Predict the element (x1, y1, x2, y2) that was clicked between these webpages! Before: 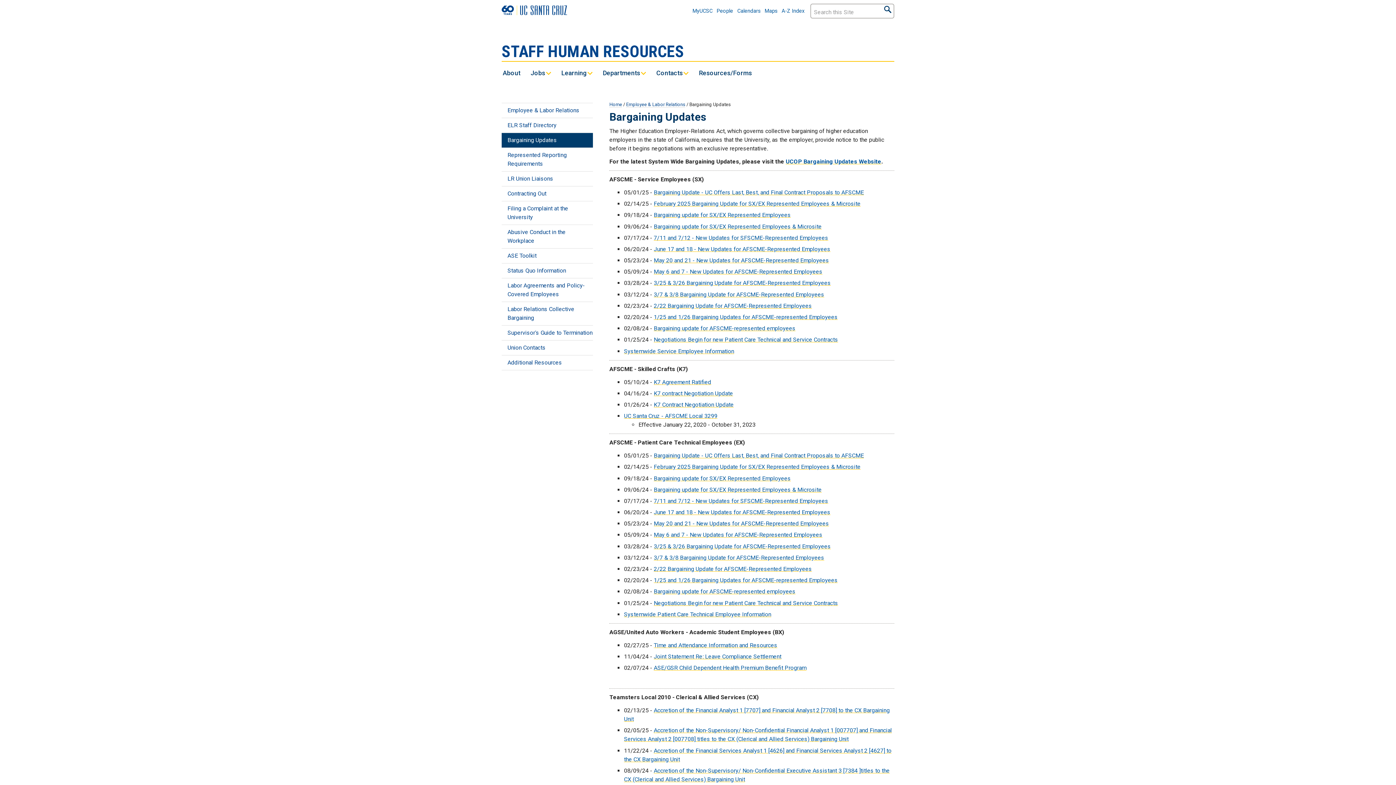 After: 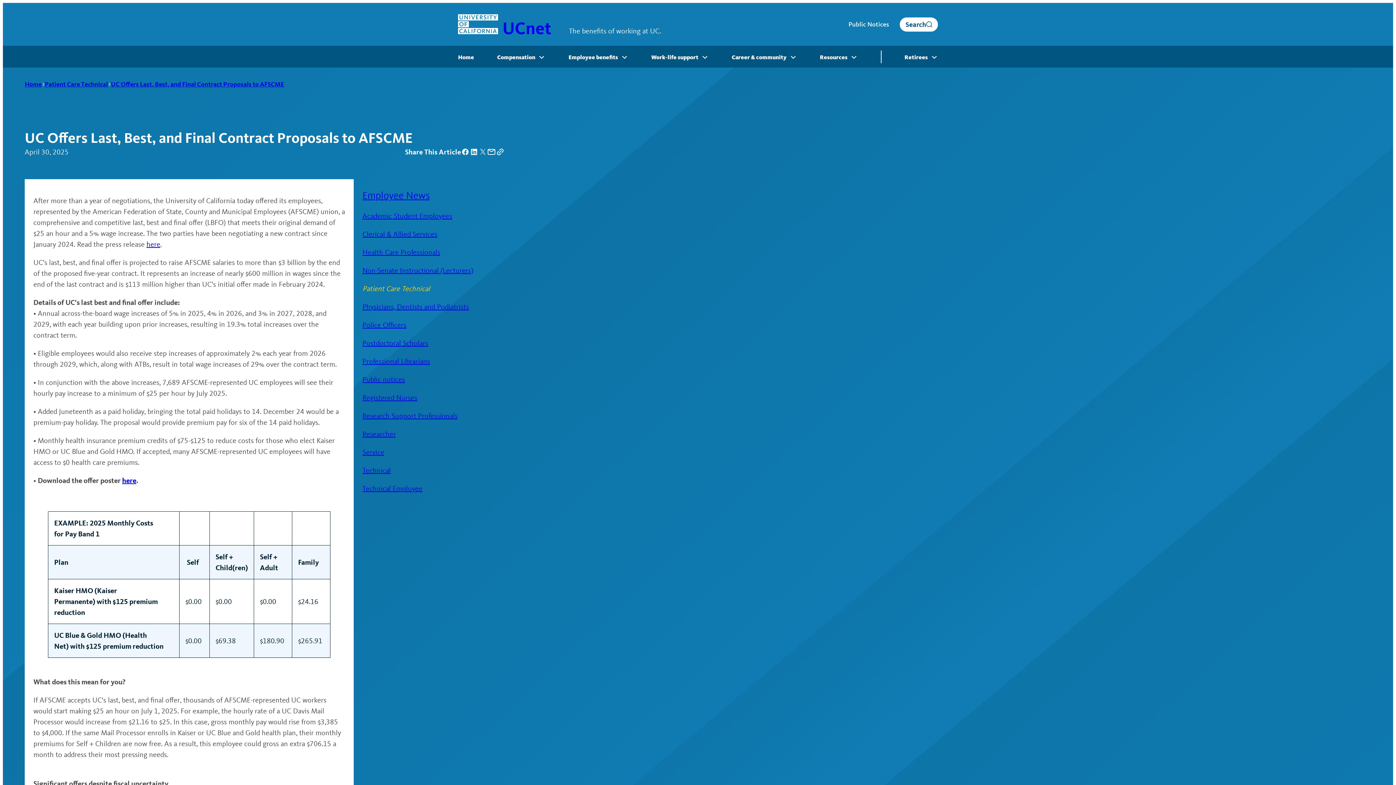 Action: label: Bargaining Update - UC Offers Last, Best, and Final Contract Proposals to AFSCME bbox: (653, 452, 864, 459)